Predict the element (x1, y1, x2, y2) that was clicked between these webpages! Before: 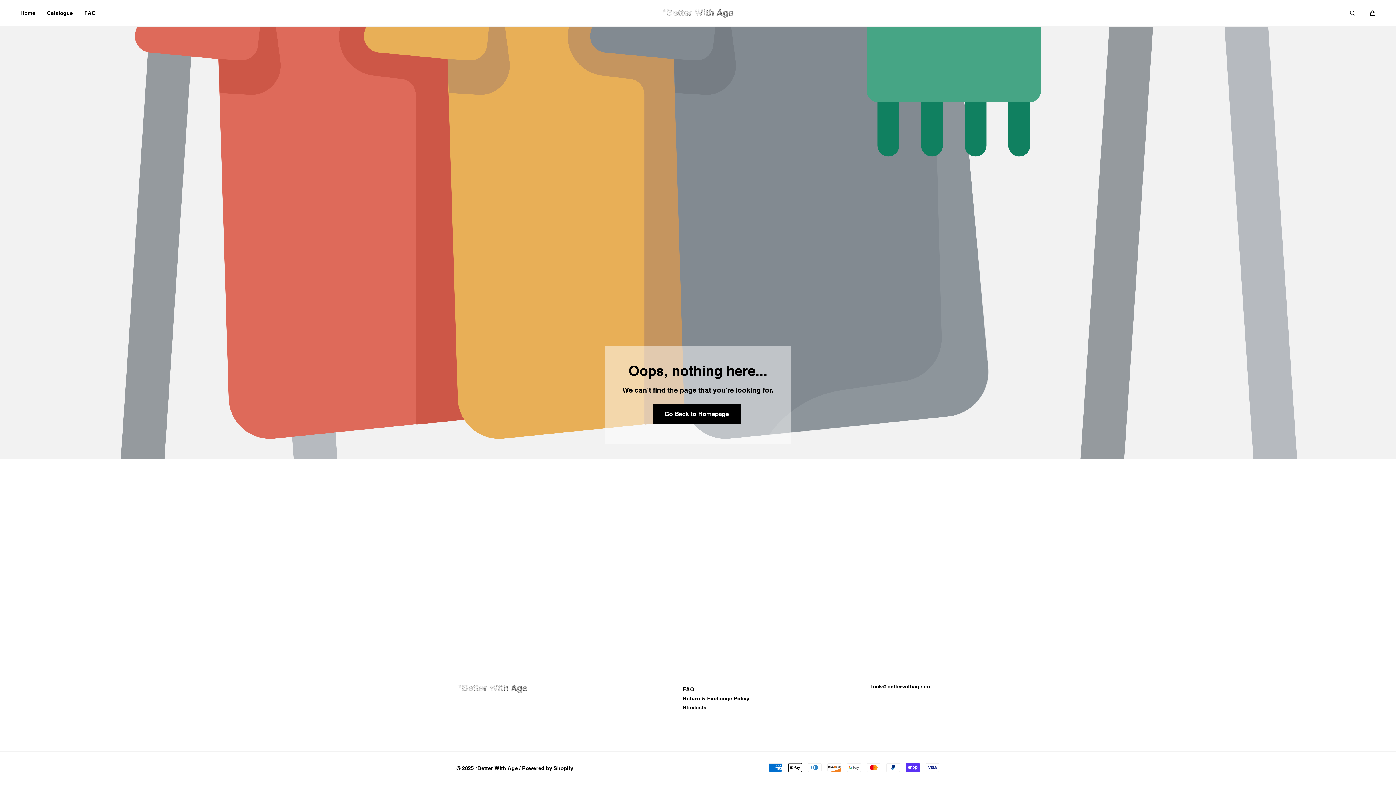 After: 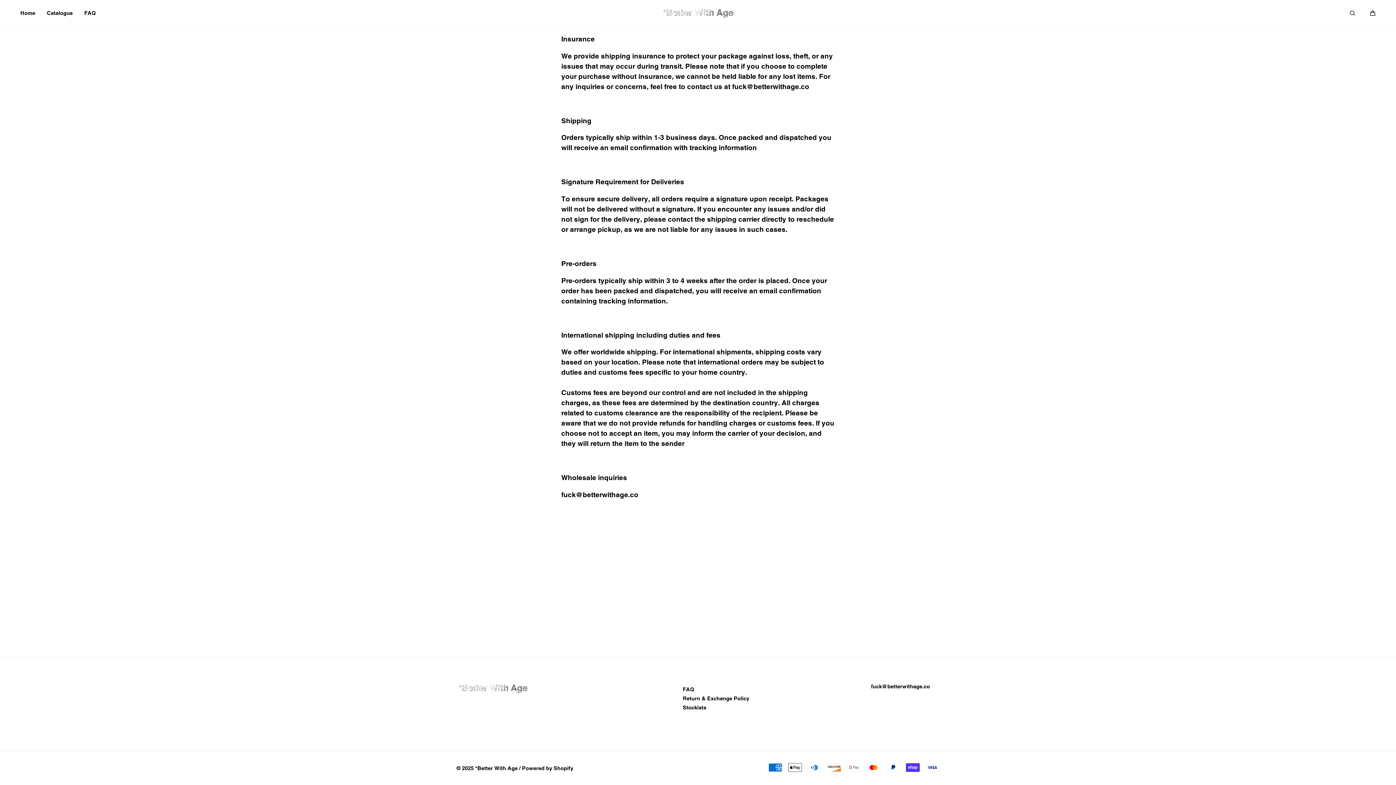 Action: label: FAQ bbox: (84, 0, 96, 26)